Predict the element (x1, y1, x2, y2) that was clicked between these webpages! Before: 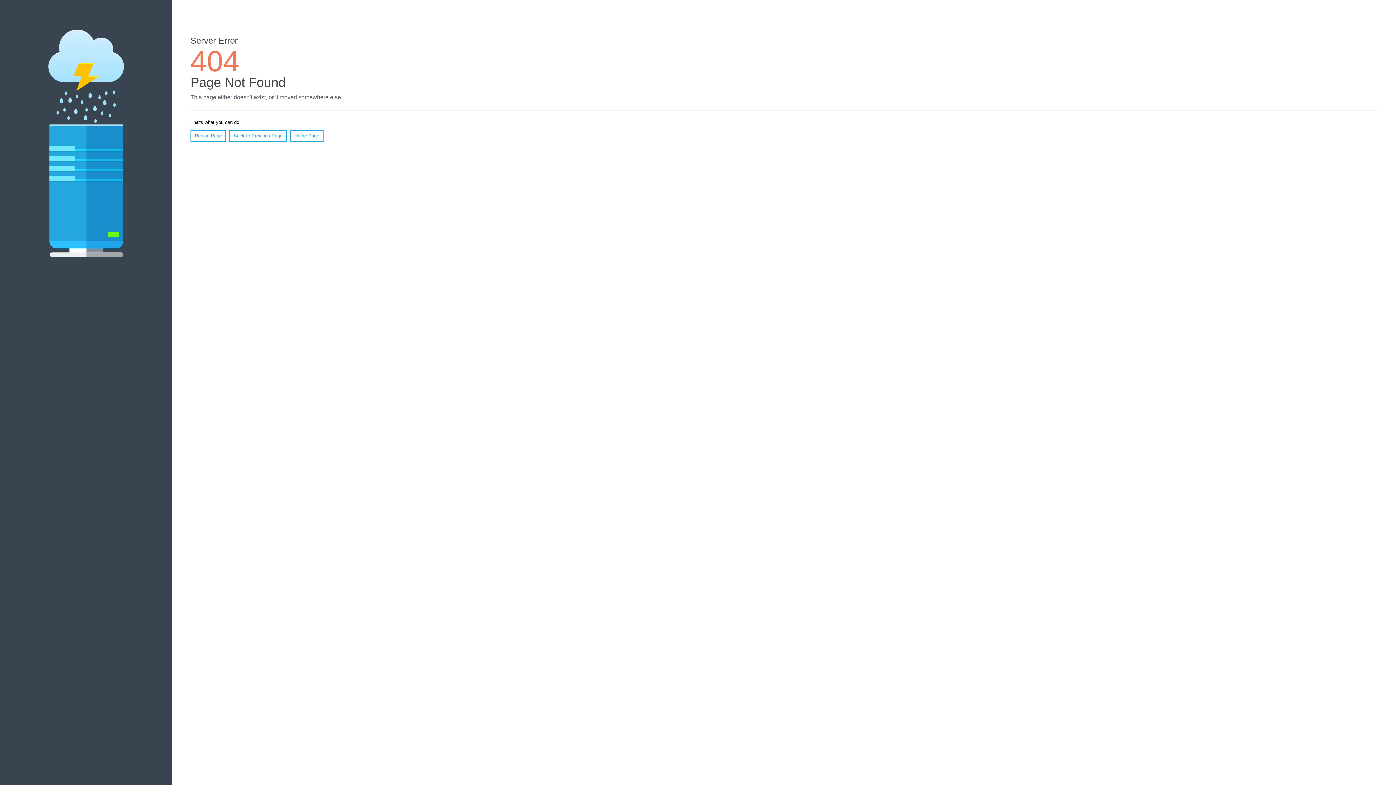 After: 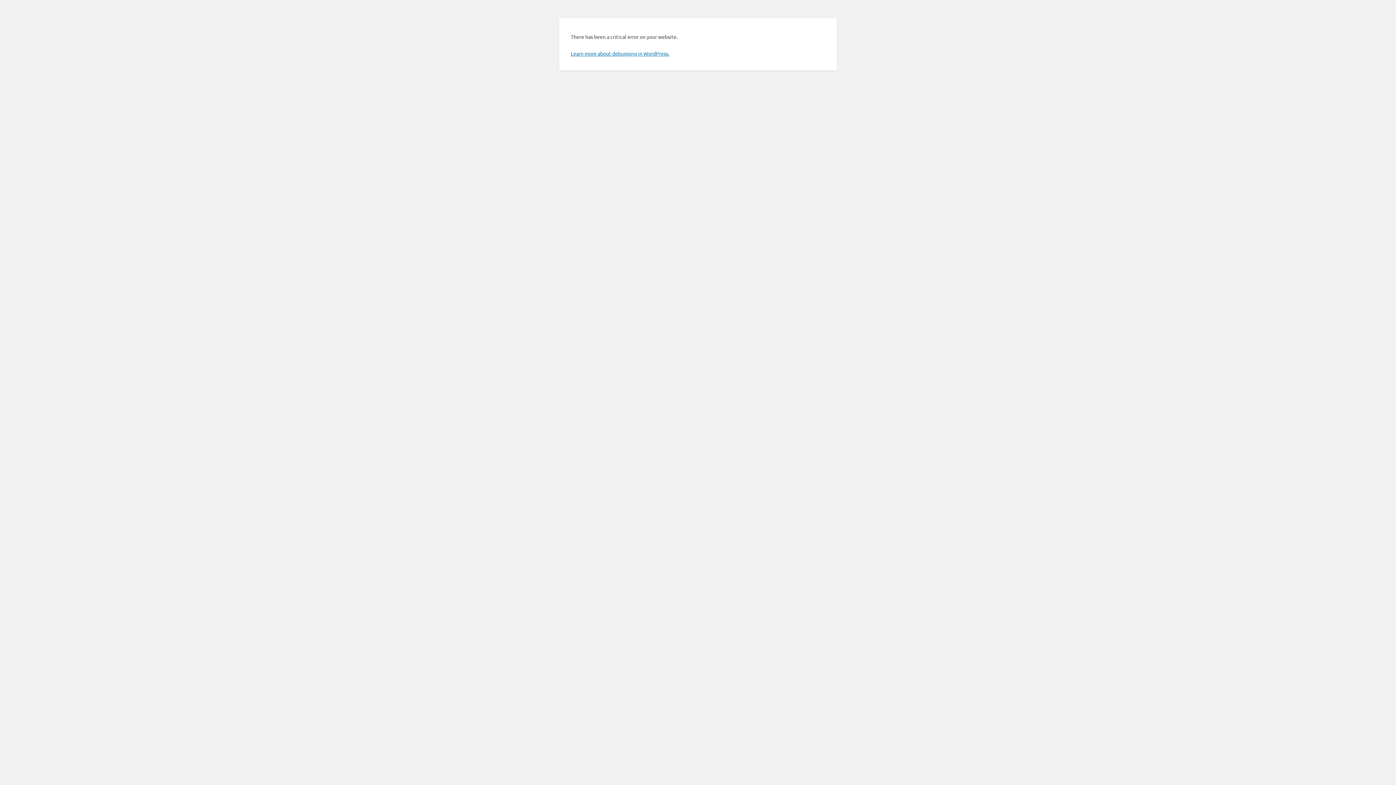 Action: bbox: (290, 130, 323, 141) label: Home Page